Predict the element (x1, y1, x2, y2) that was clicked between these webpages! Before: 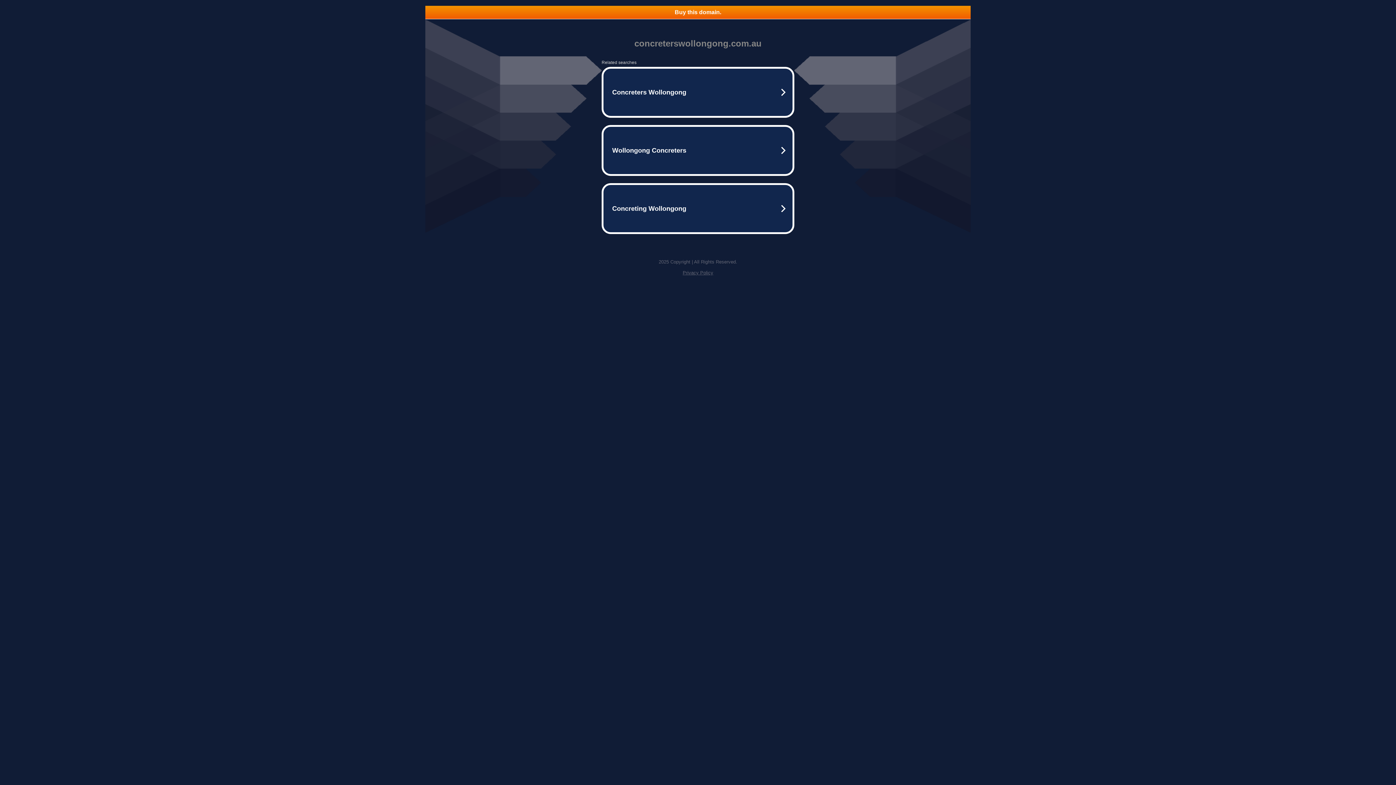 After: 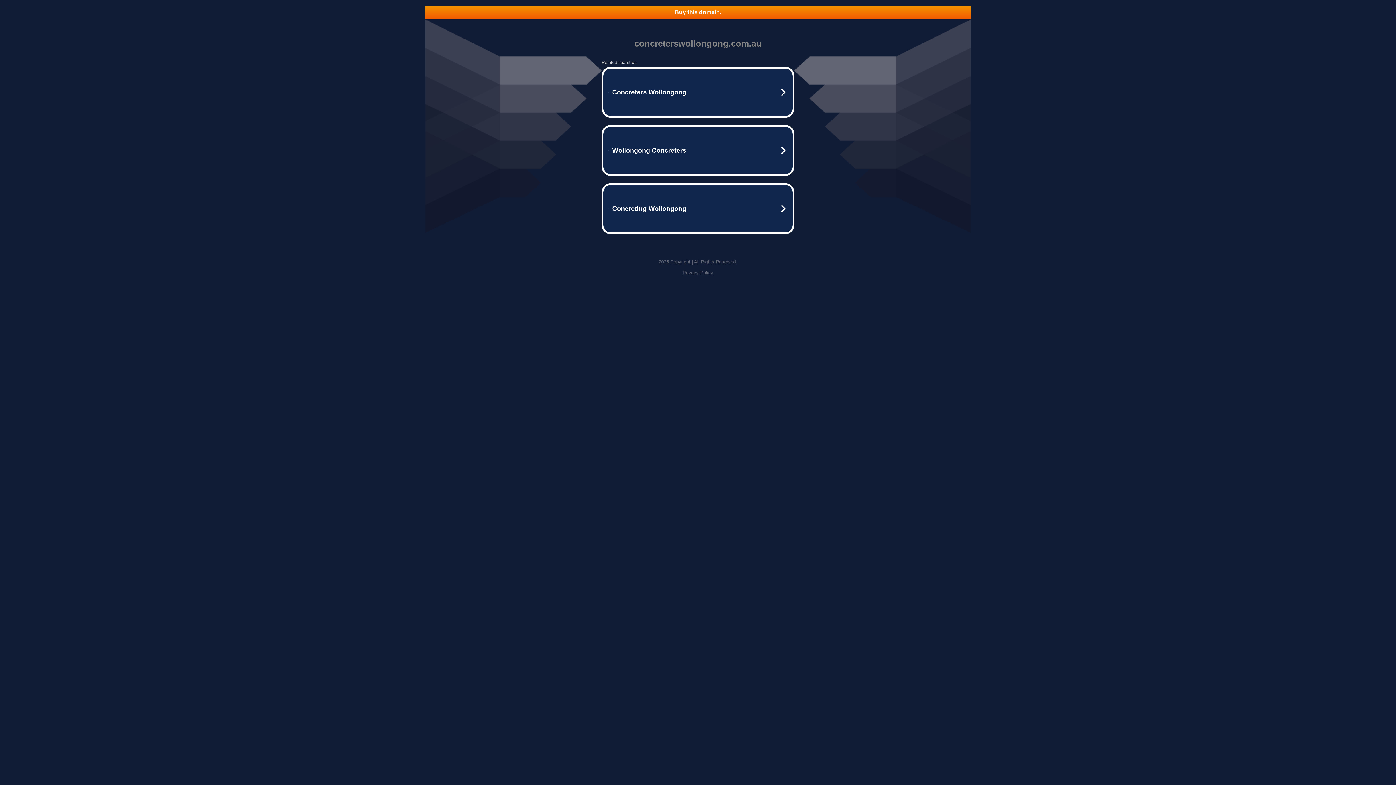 Action: bbox: (425, 5, 970, 18) label: Buy this domain.